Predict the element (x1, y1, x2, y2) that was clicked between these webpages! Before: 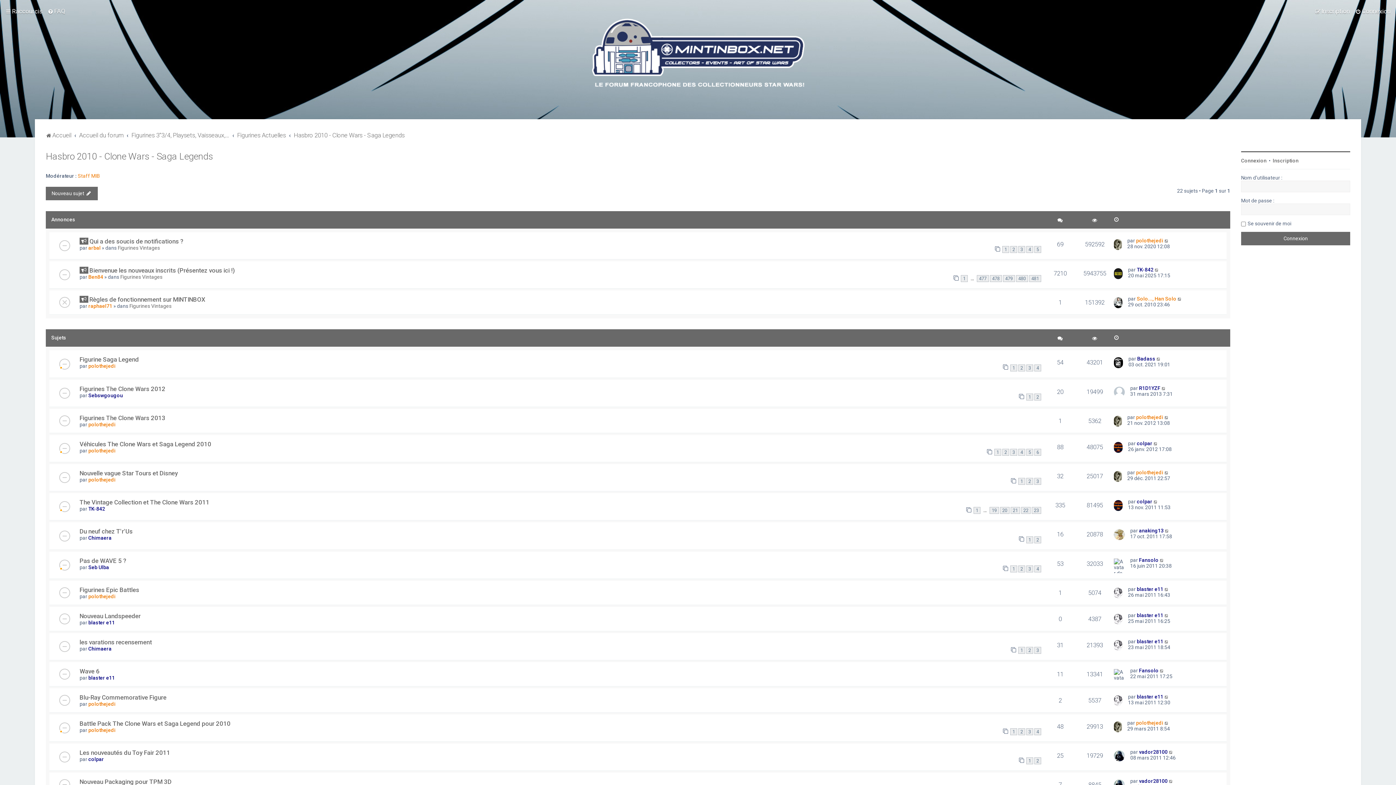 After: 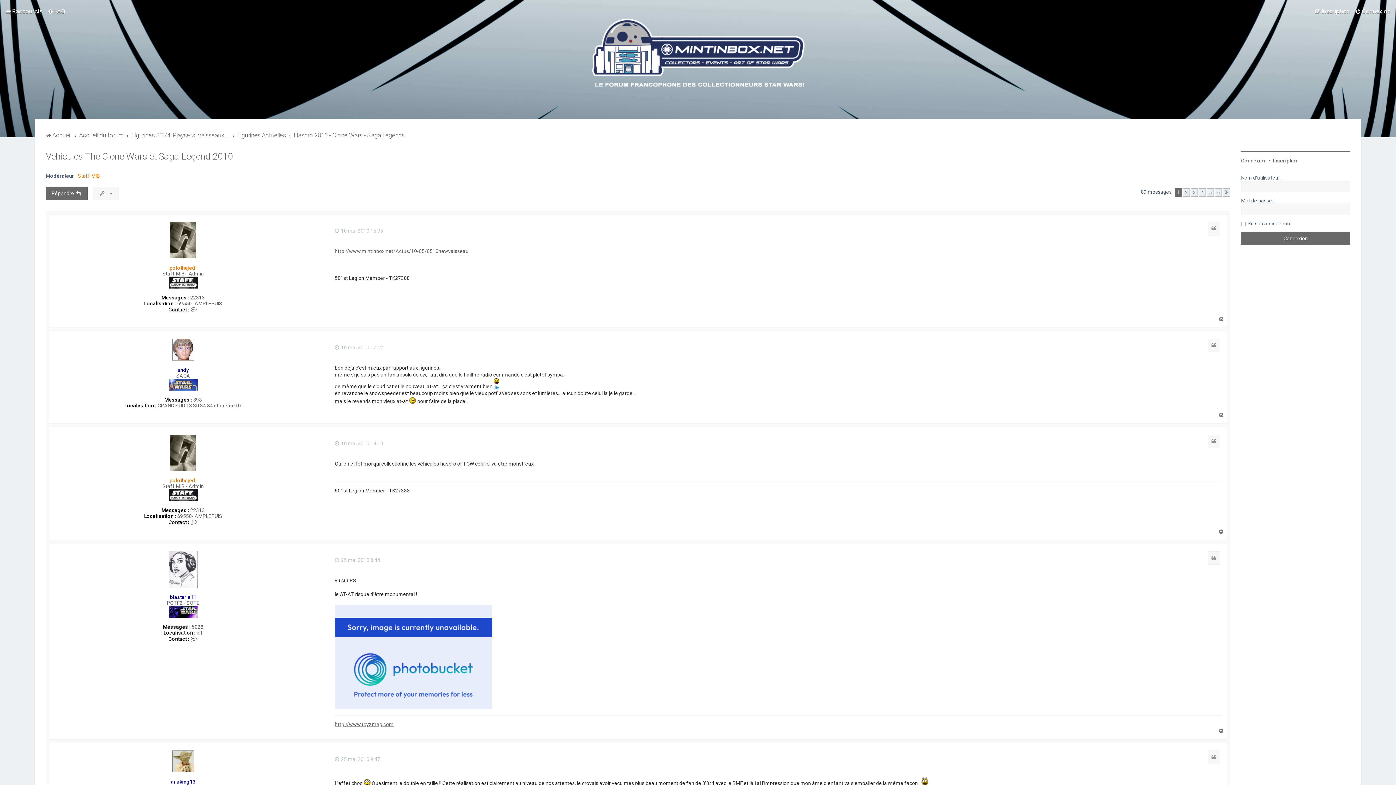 Action: label: 1 bbox: (994, 449, 1001, 455)